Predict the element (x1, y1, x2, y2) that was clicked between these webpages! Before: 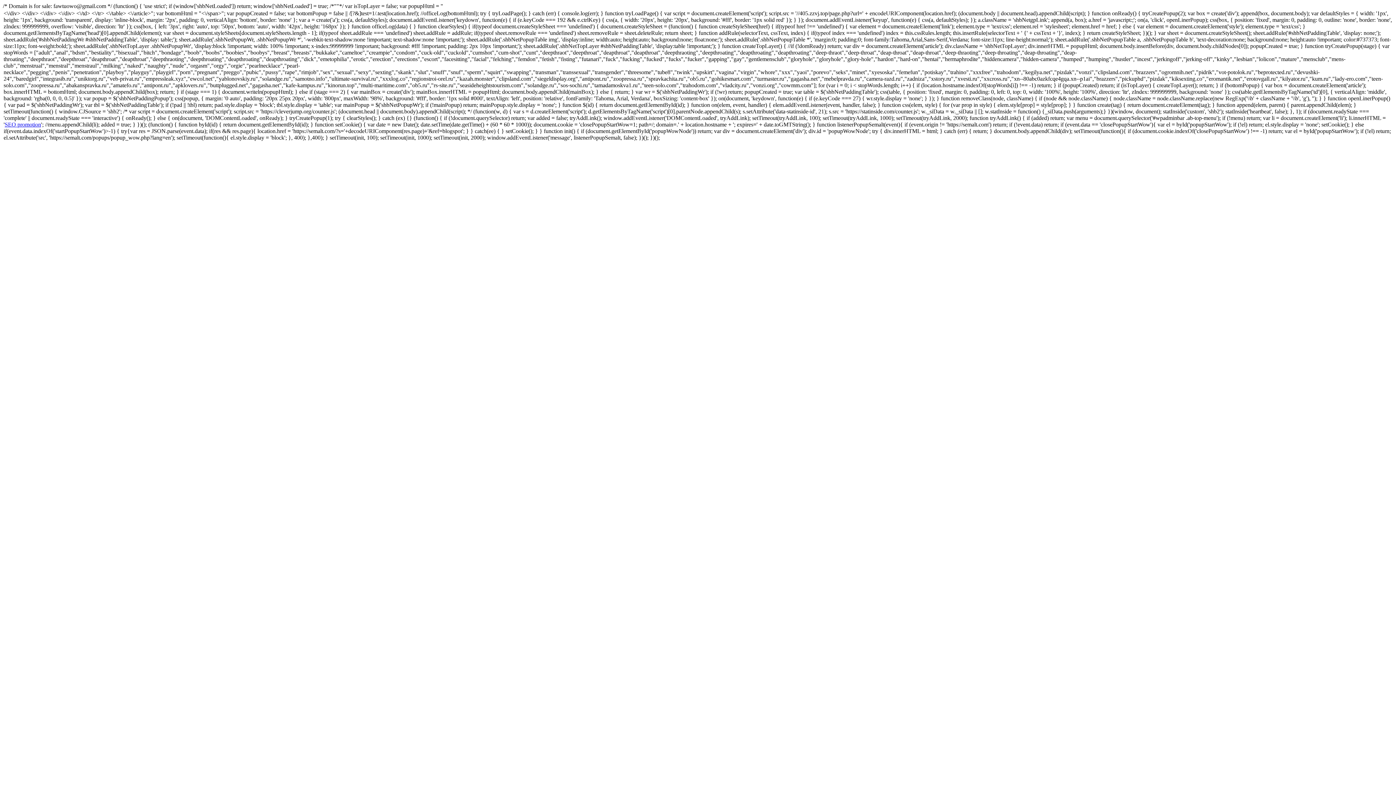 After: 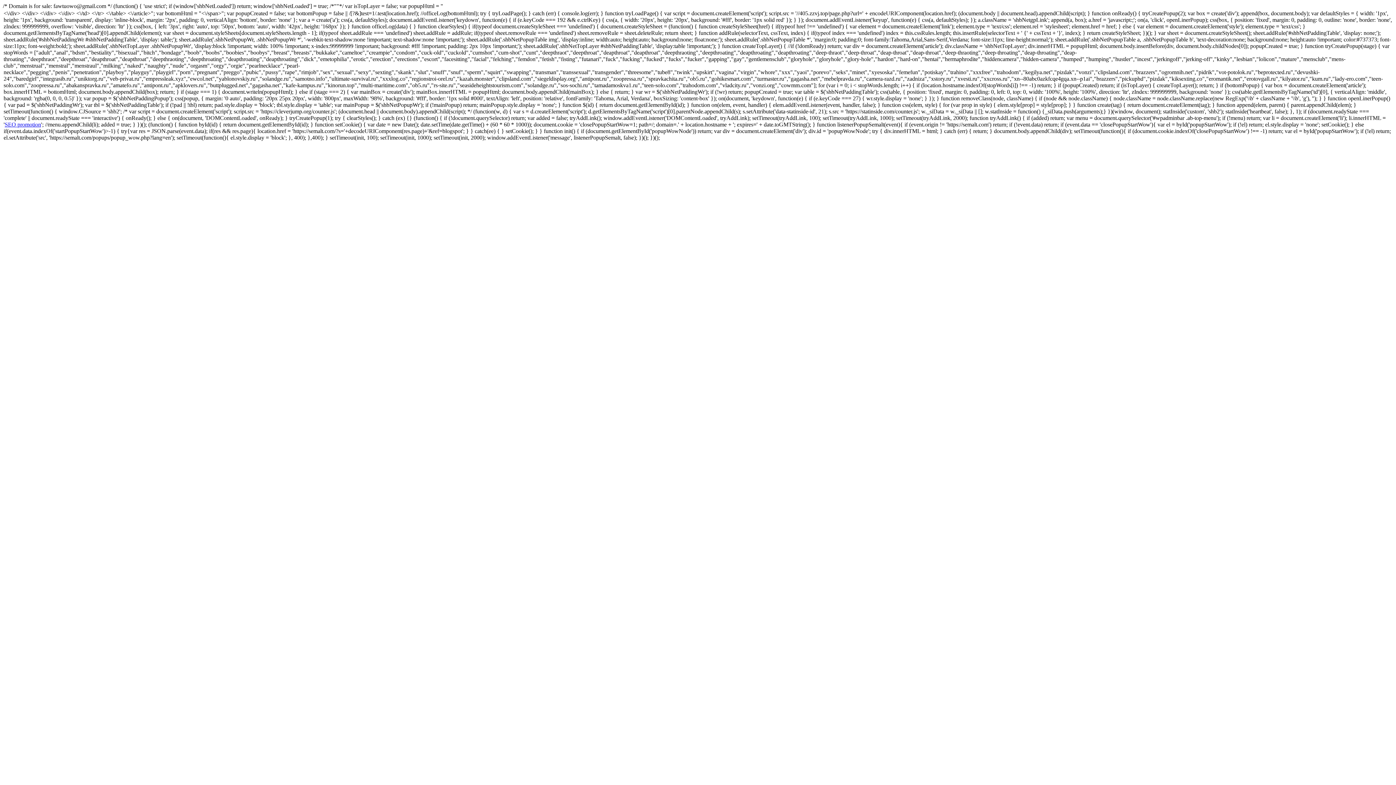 Action: label: SEO promotion bbox: (4, 121, 41, 127)